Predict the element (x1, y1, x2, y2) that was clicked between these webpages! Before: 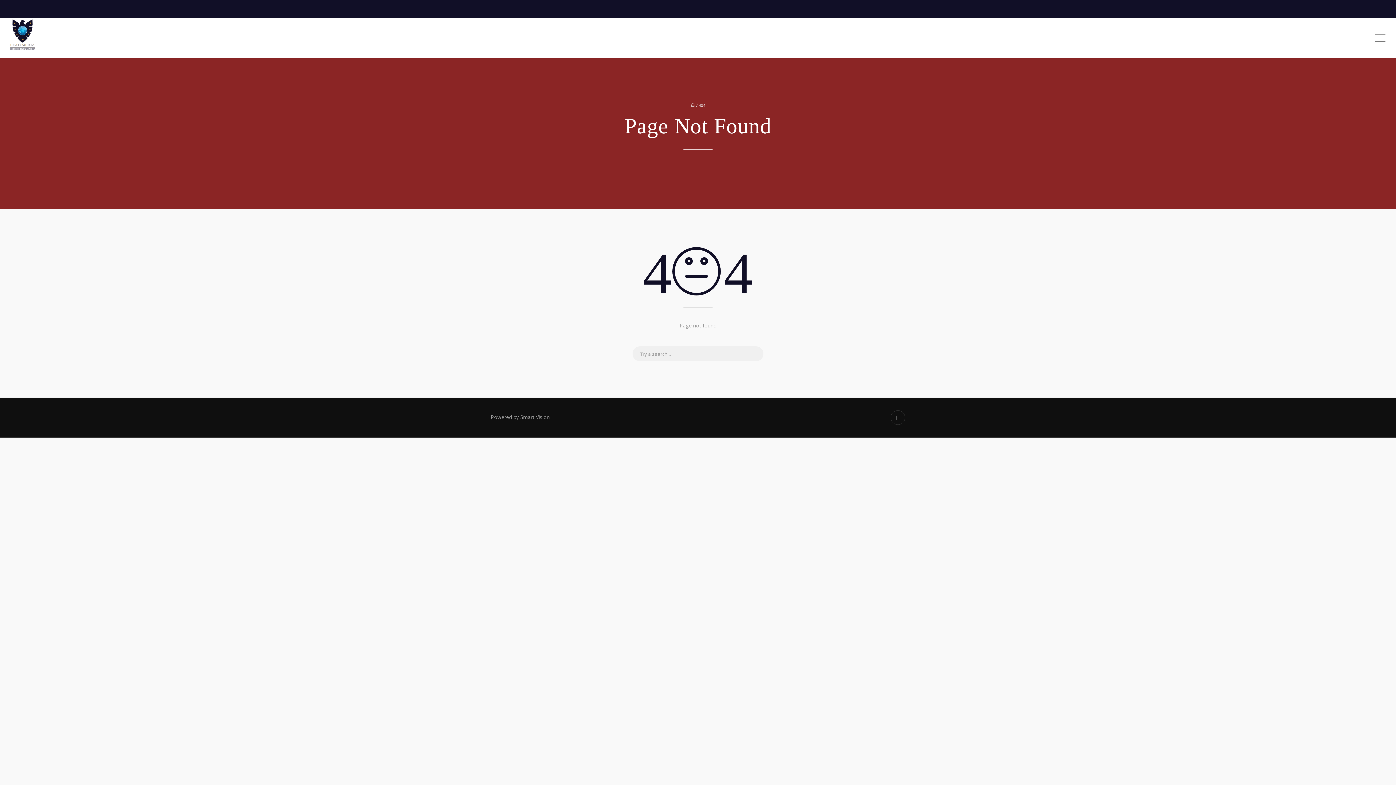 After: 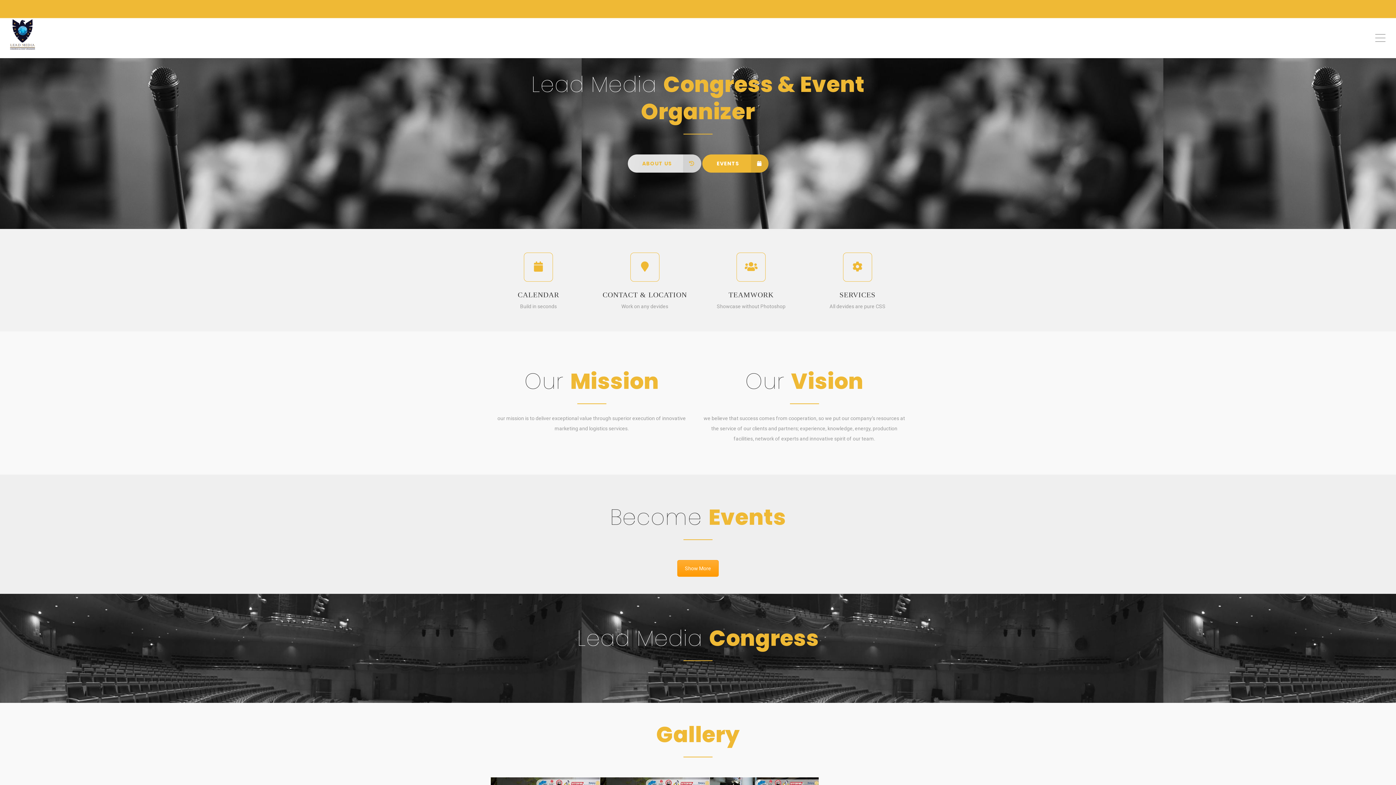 Action: bbox: (5, 18, 39, 50)